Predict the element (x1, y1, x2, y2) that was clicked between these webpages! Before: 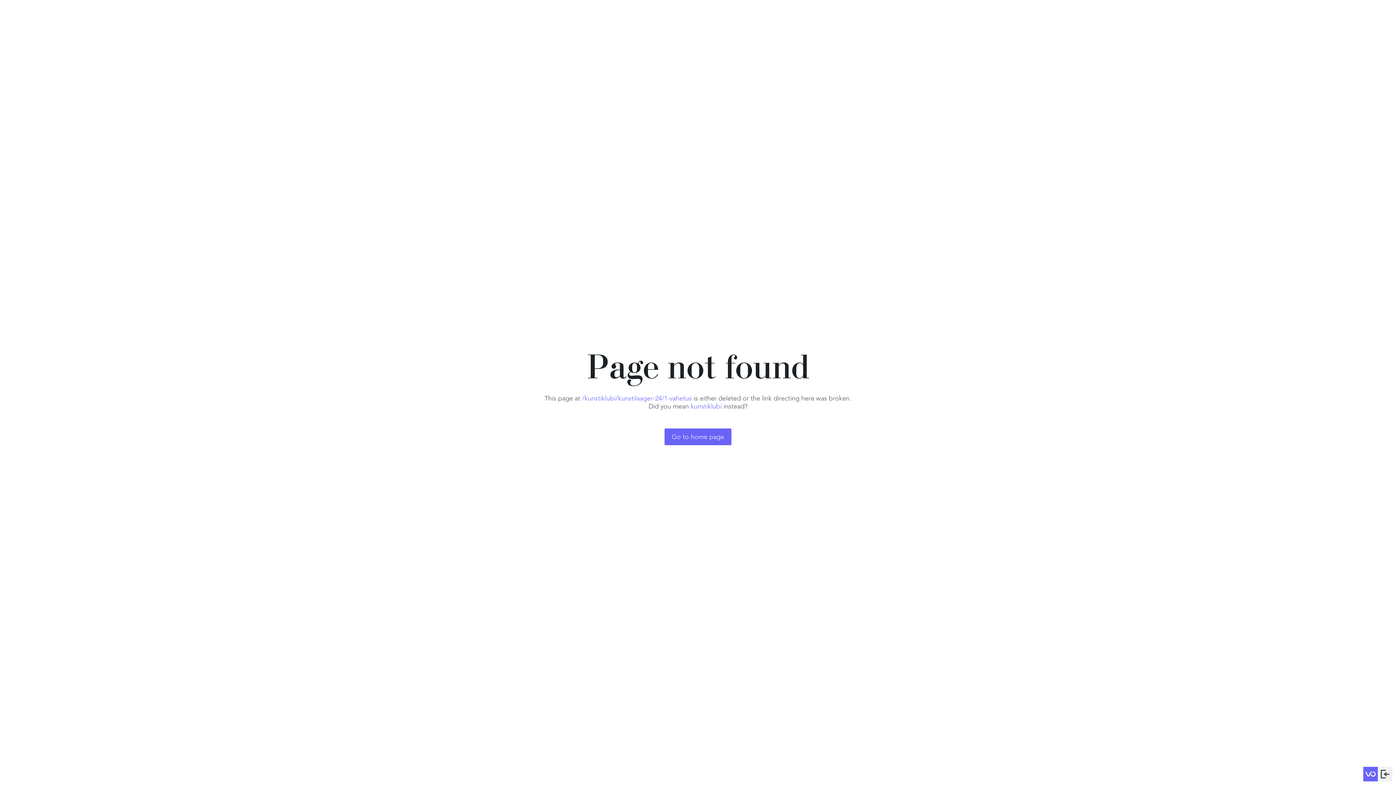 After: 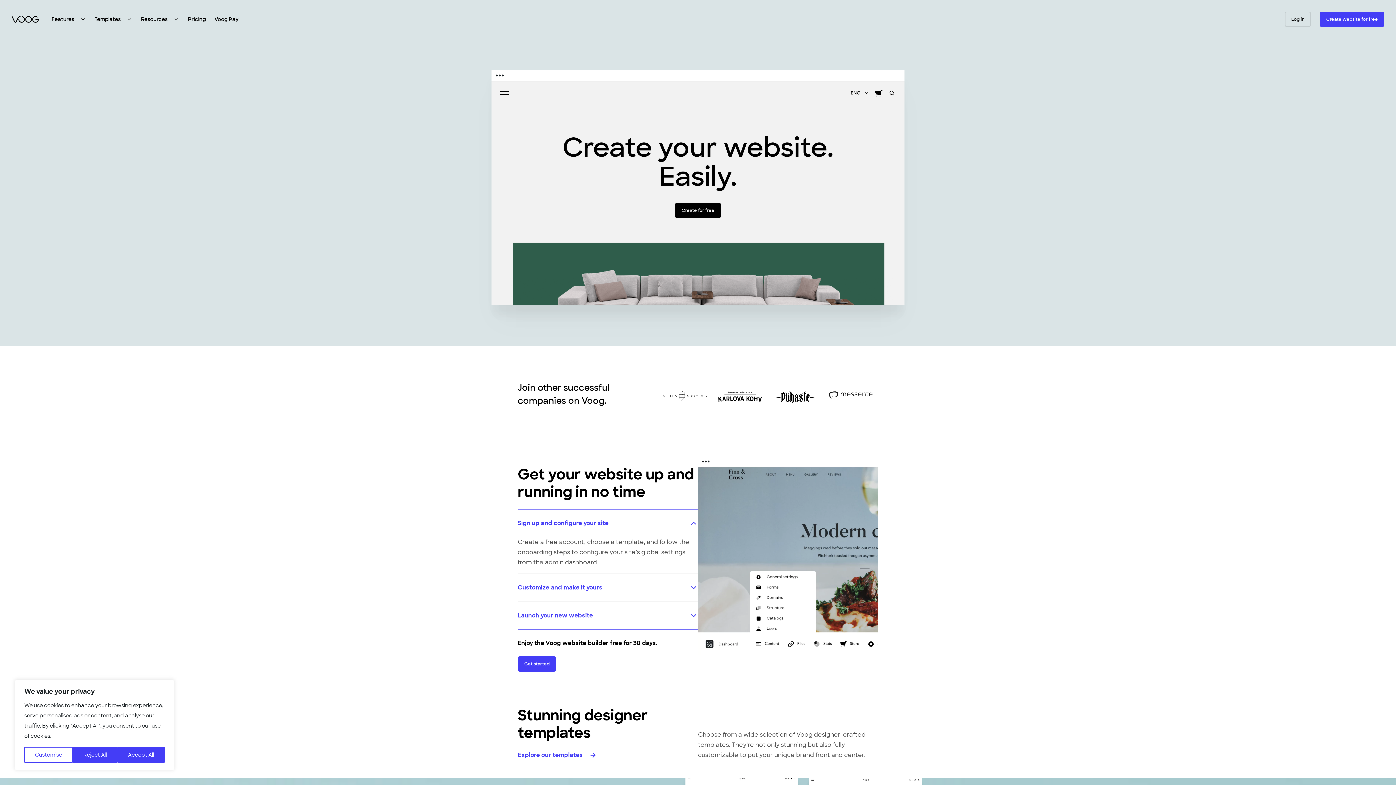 Action: bbox: (1363, 767, 1378, 781)